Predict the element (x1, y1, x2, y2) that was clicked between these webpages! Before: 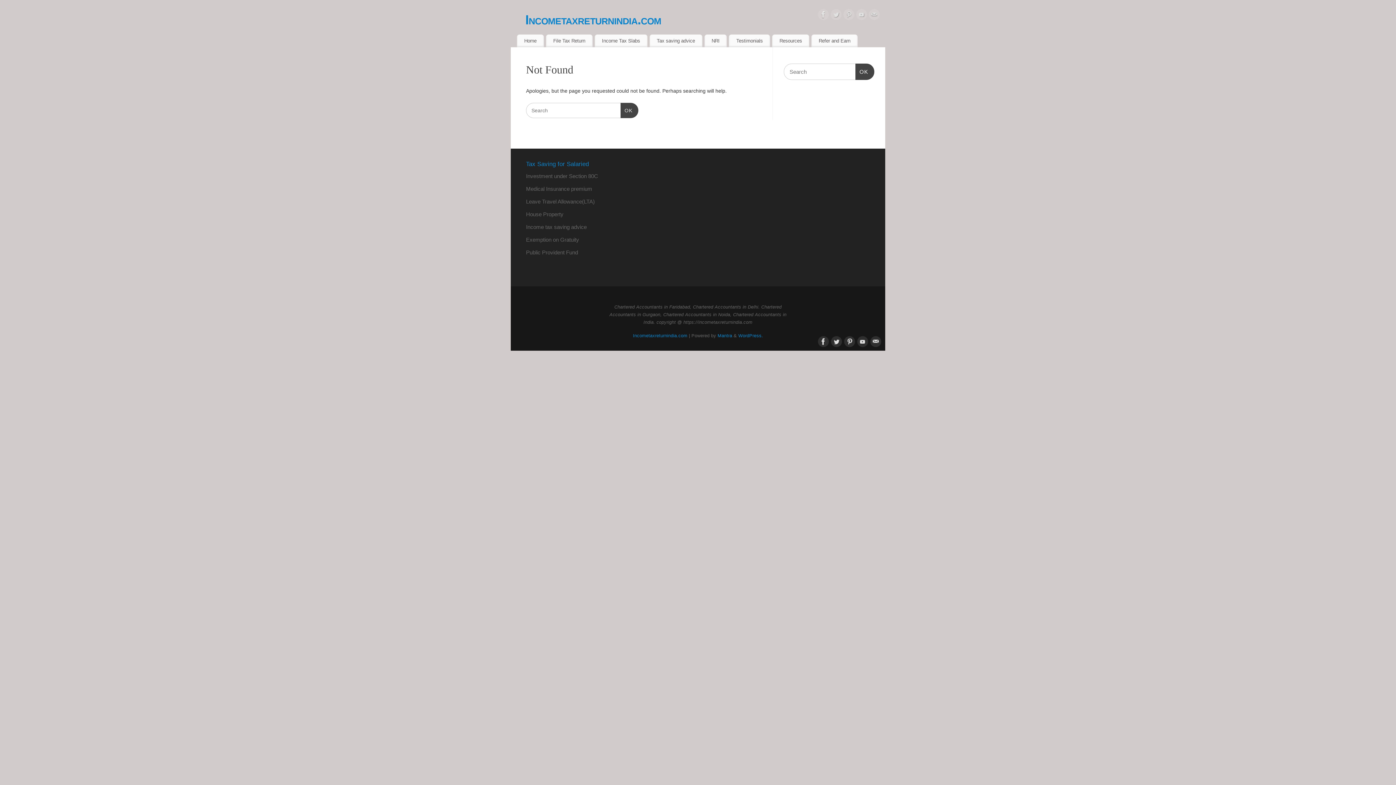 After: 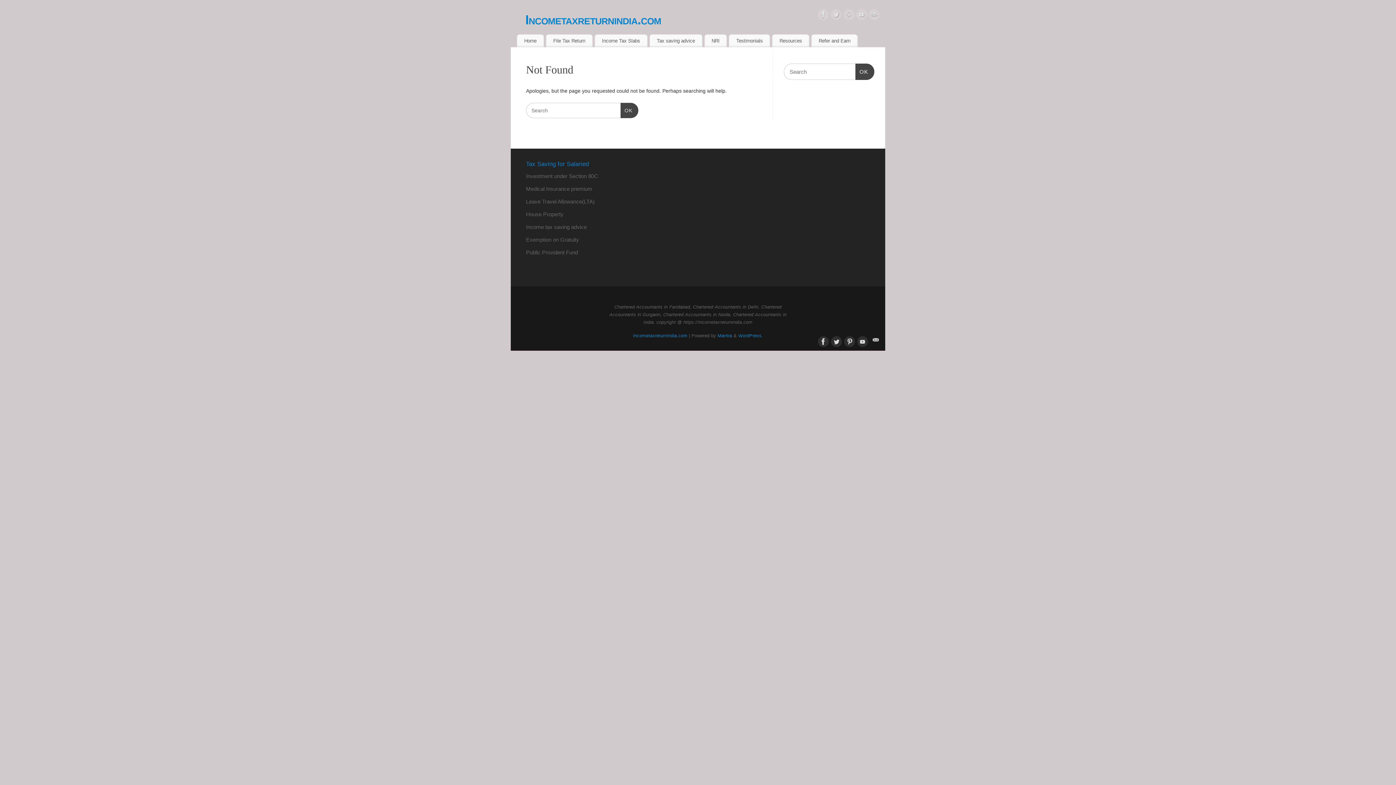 Action: bbox: (870, 336, 880, 345)